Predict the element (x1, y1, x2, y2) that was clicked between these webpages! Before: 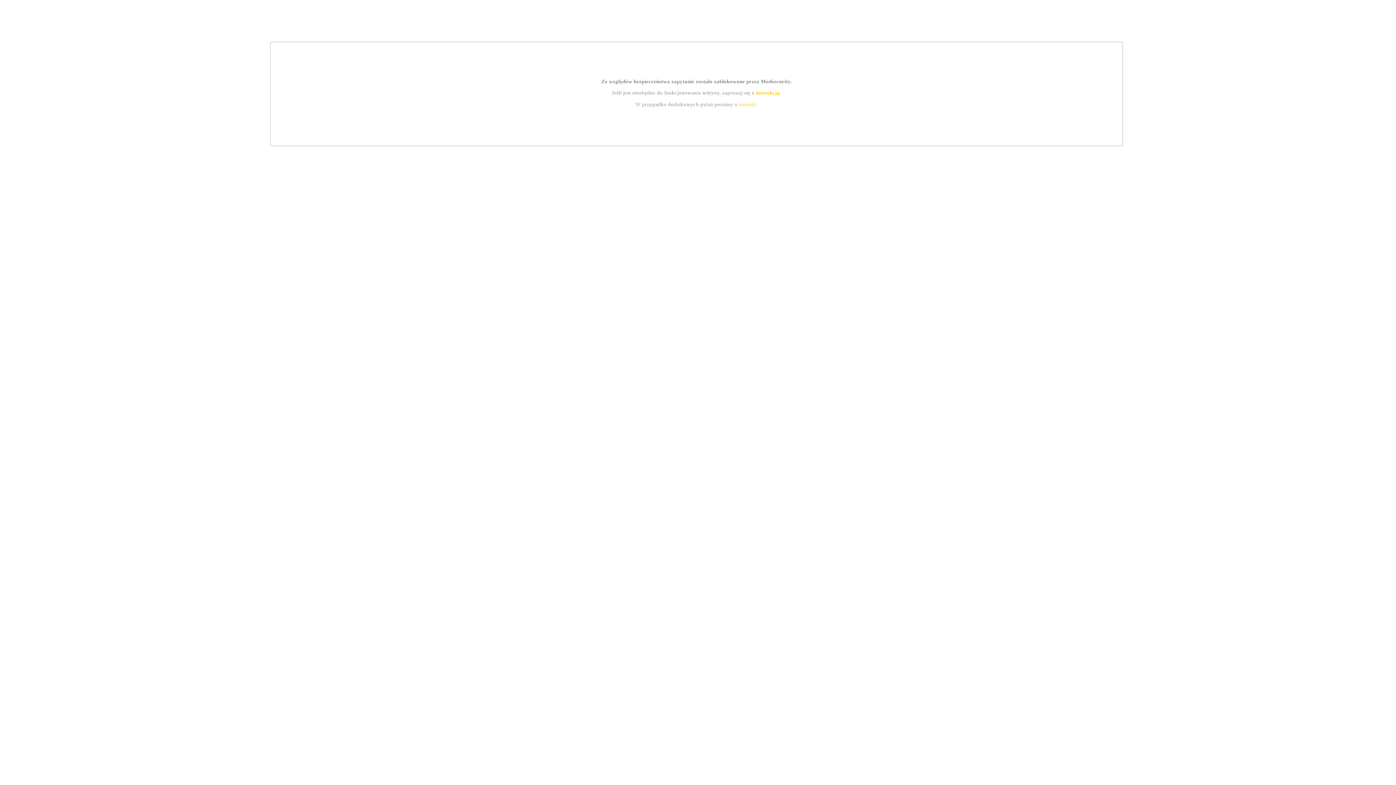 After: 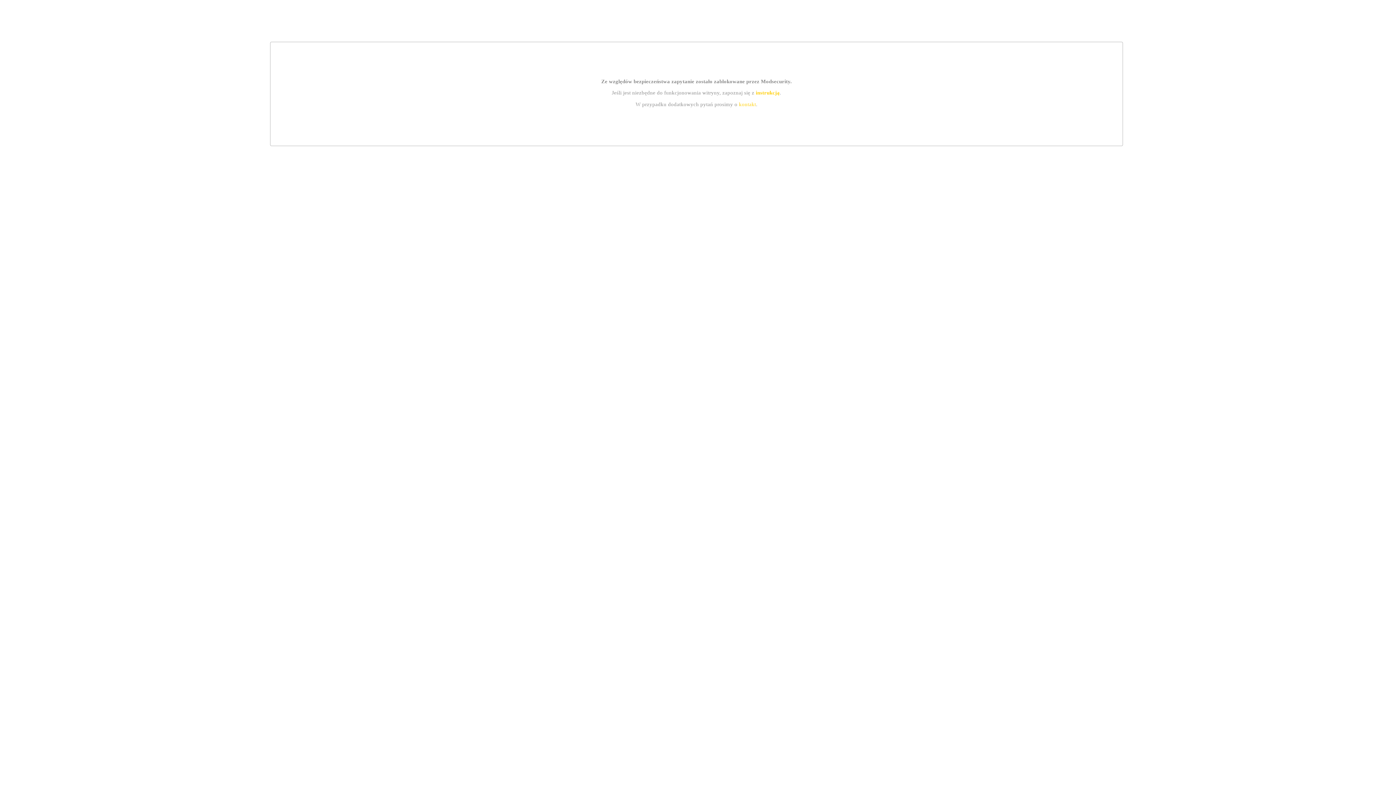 Action: label: instrukcją bbox: (755, 89, 779, 95)